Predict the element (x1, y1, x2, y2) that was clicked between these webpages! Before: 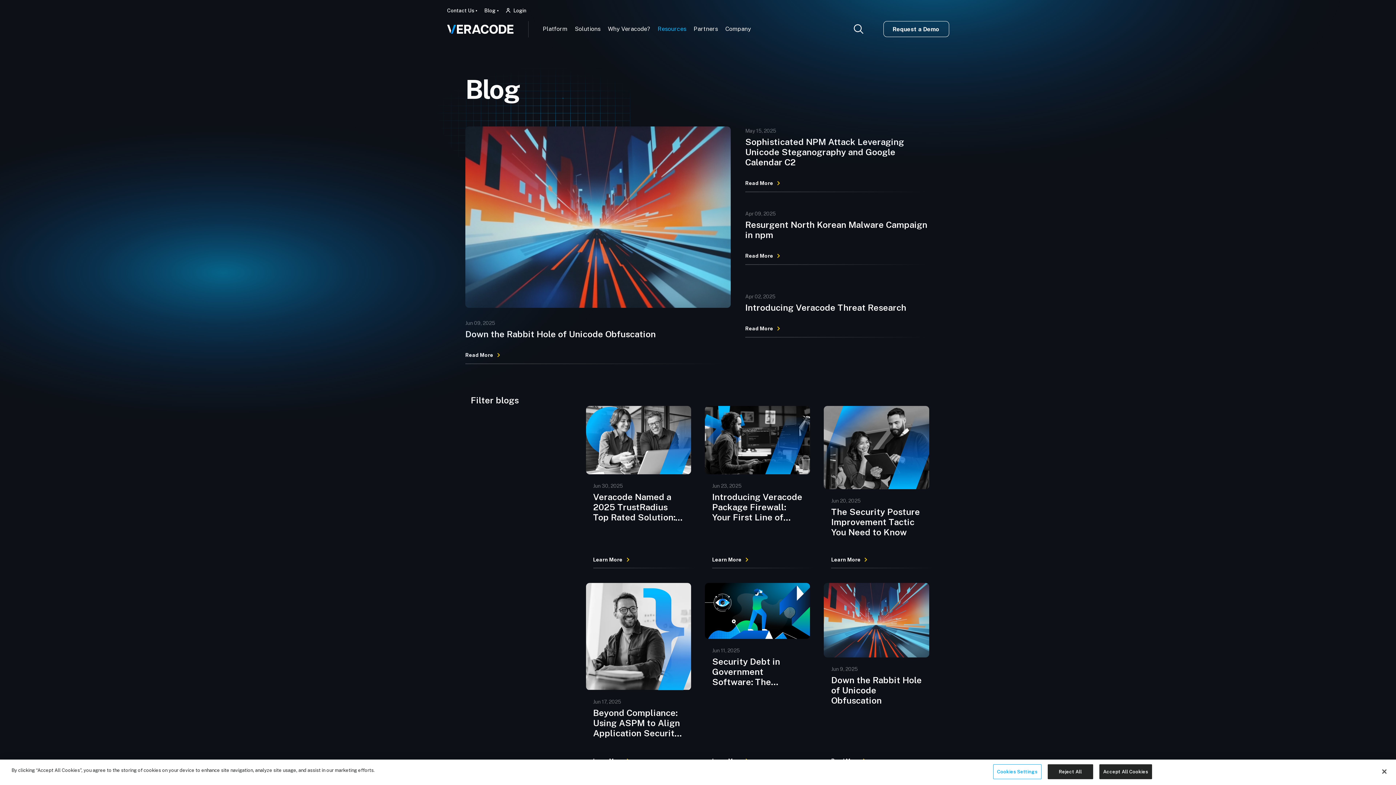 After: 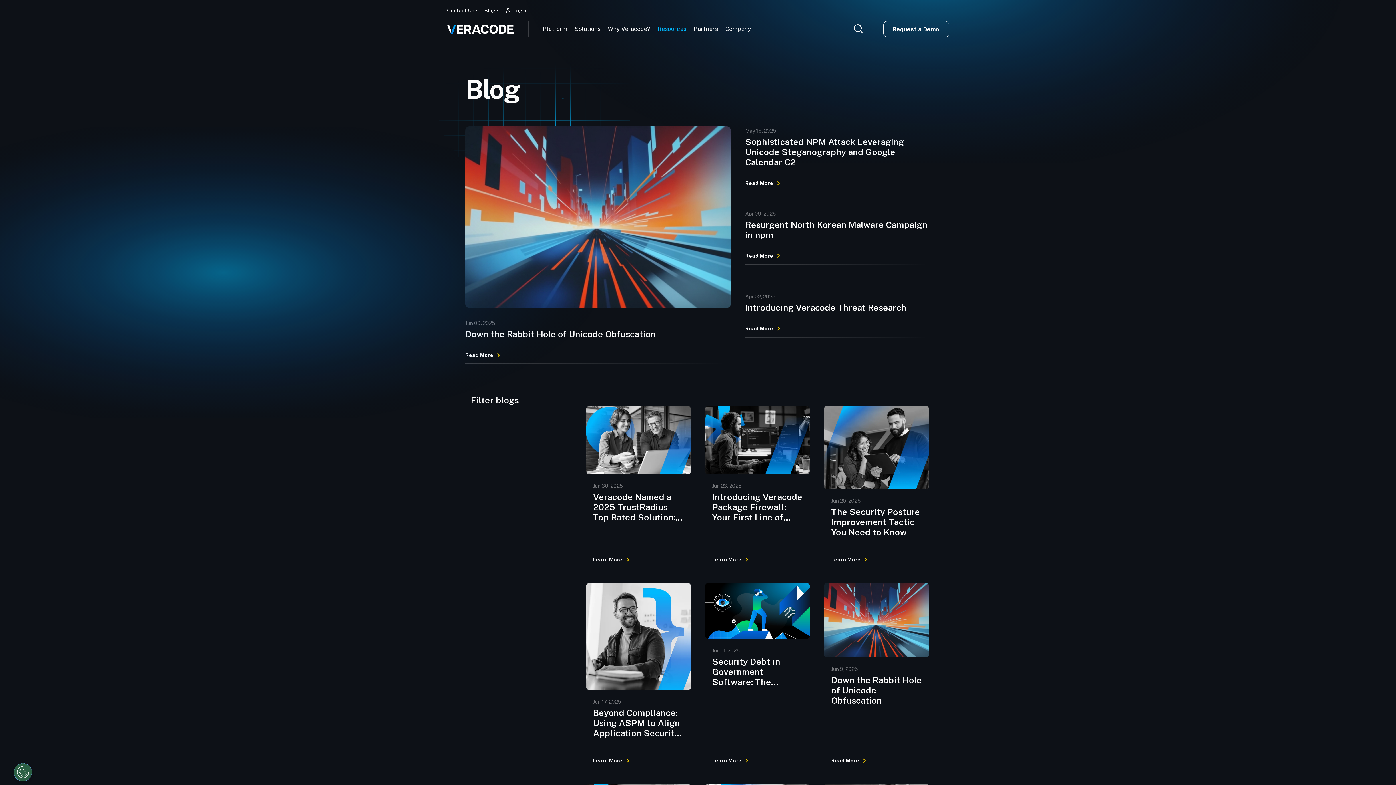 Action: bbox: (484, 7, 495, 13) label: Blog